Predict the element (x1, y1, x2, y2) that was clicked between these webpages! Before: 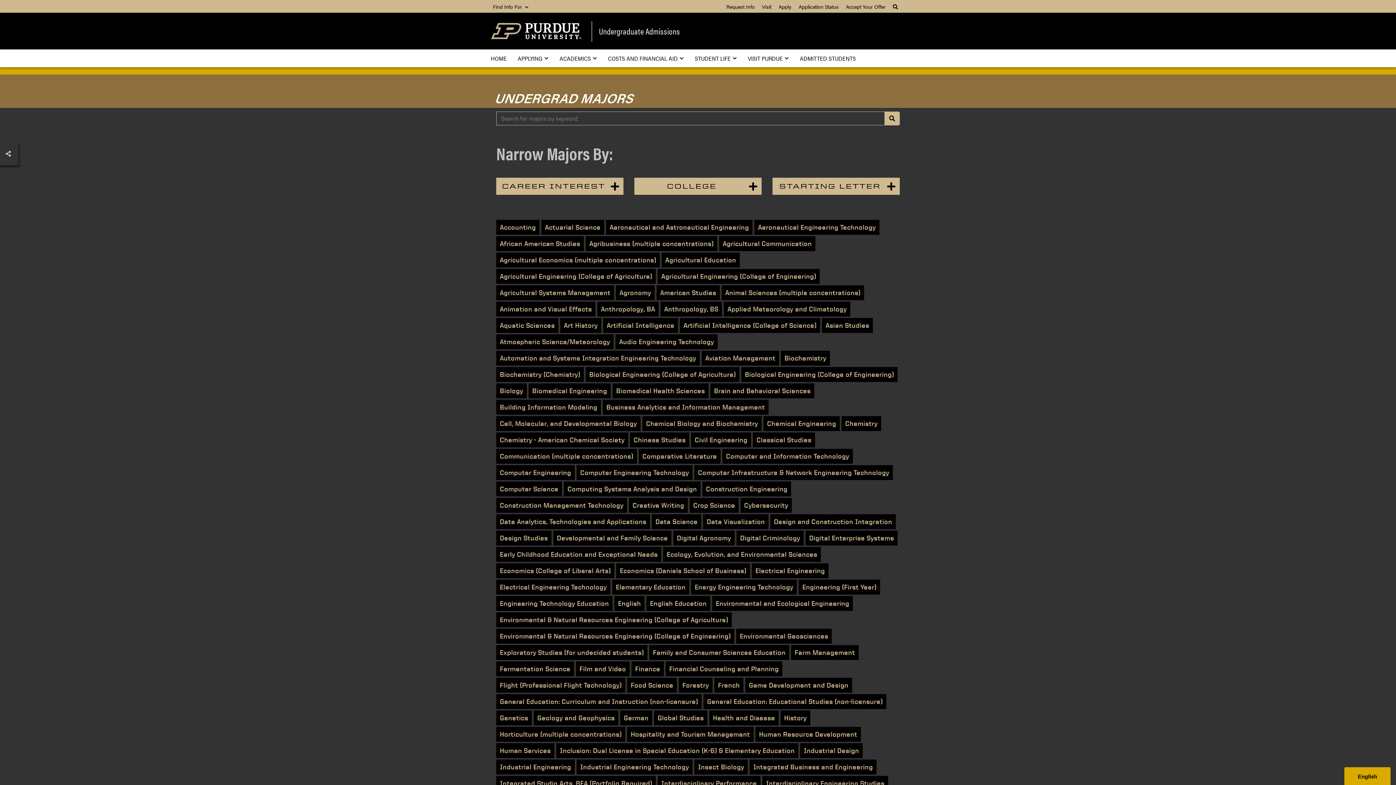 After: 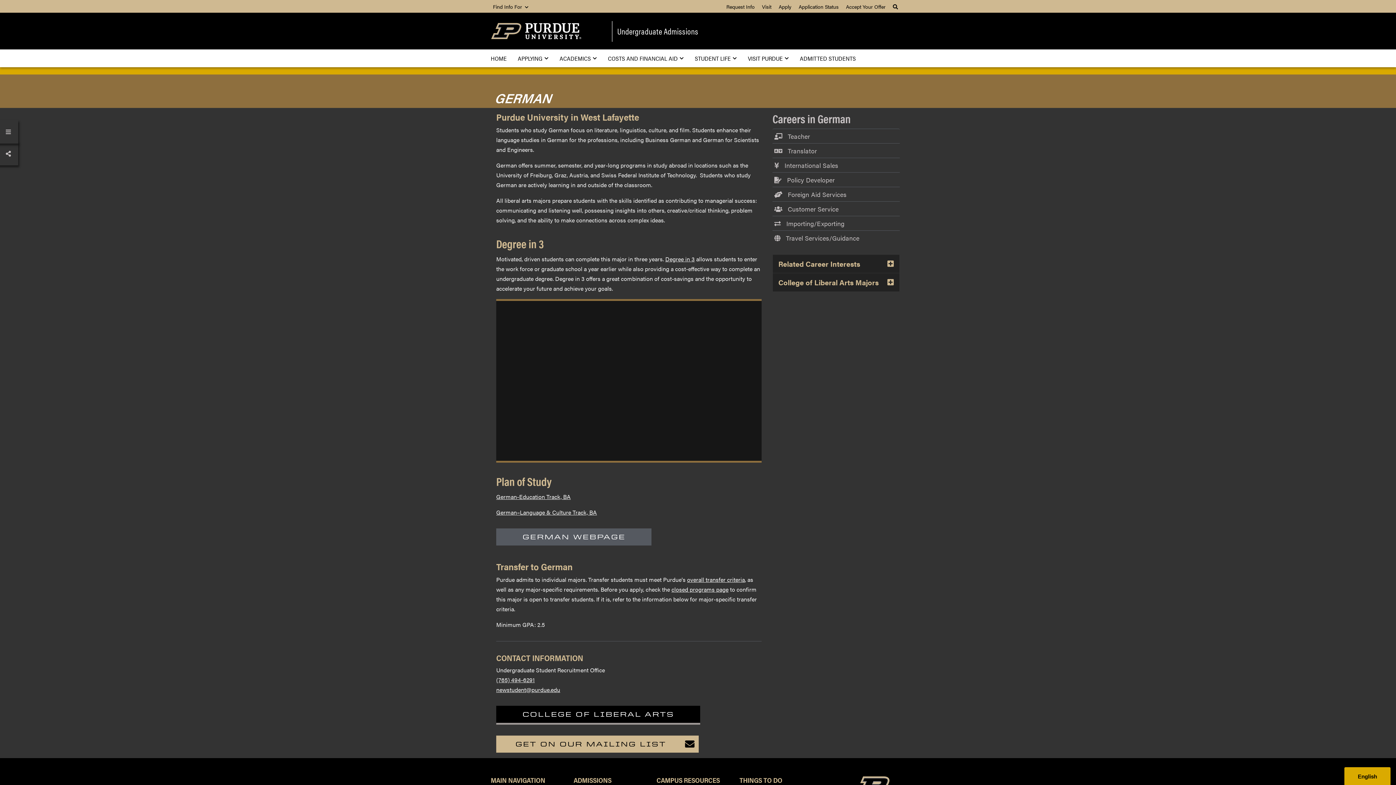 Action: label: German bbox: (620, 710, 652, 725)